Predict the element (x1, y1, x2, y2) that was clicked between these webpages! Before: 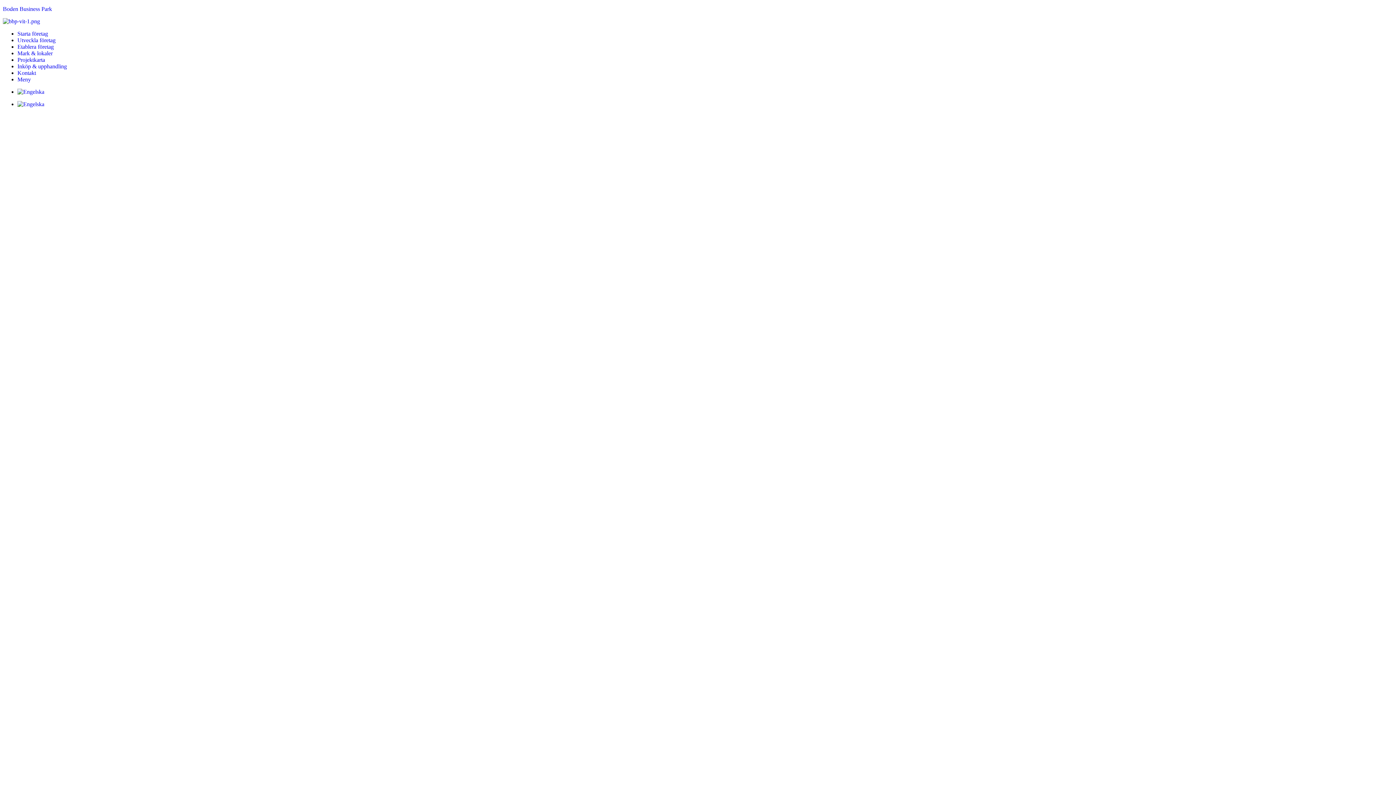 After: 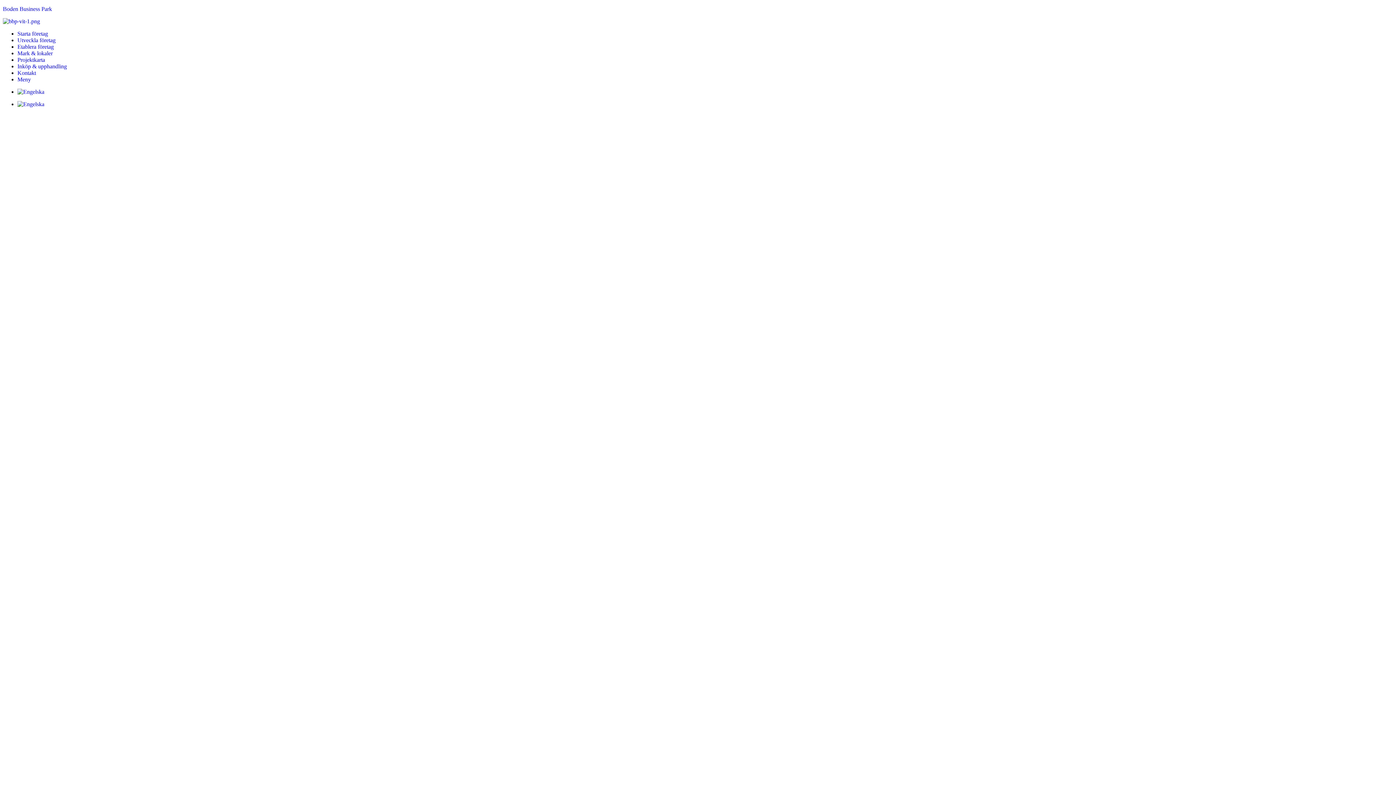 Action: label: Mark & lokaler bbox: (17, 50, 52, 56)